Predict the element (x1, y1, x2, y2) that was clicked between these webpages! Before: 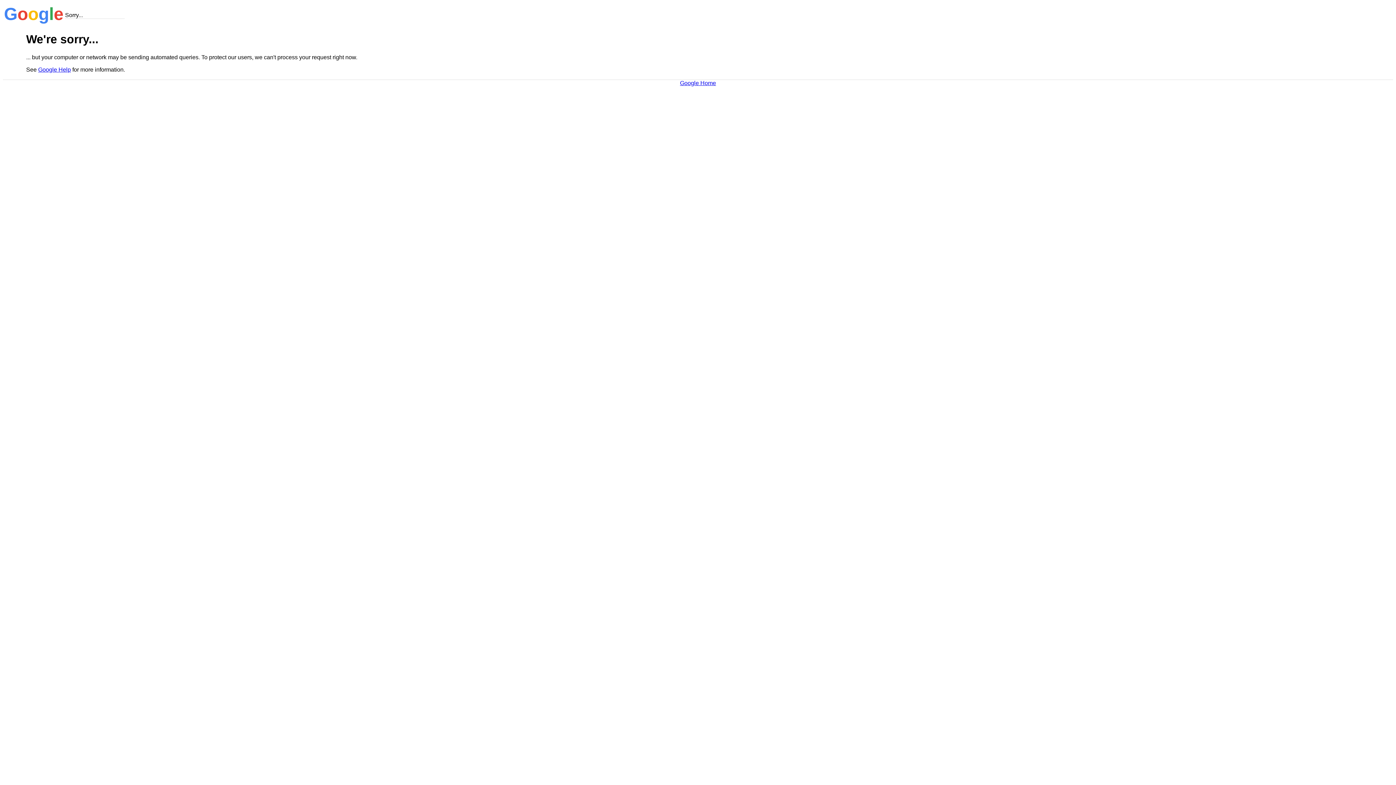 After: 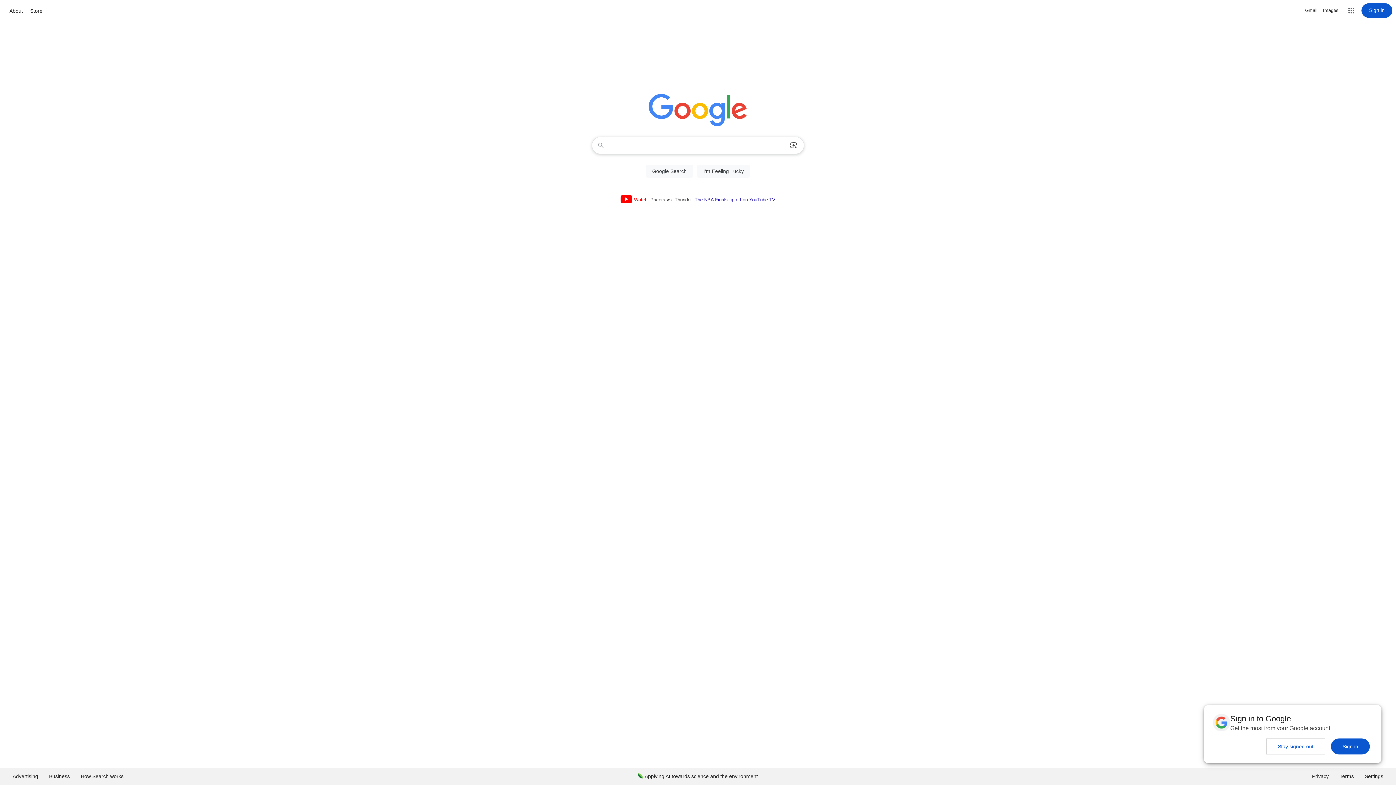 Action: label: Google Home bbox: (680, 79, 716, 86)